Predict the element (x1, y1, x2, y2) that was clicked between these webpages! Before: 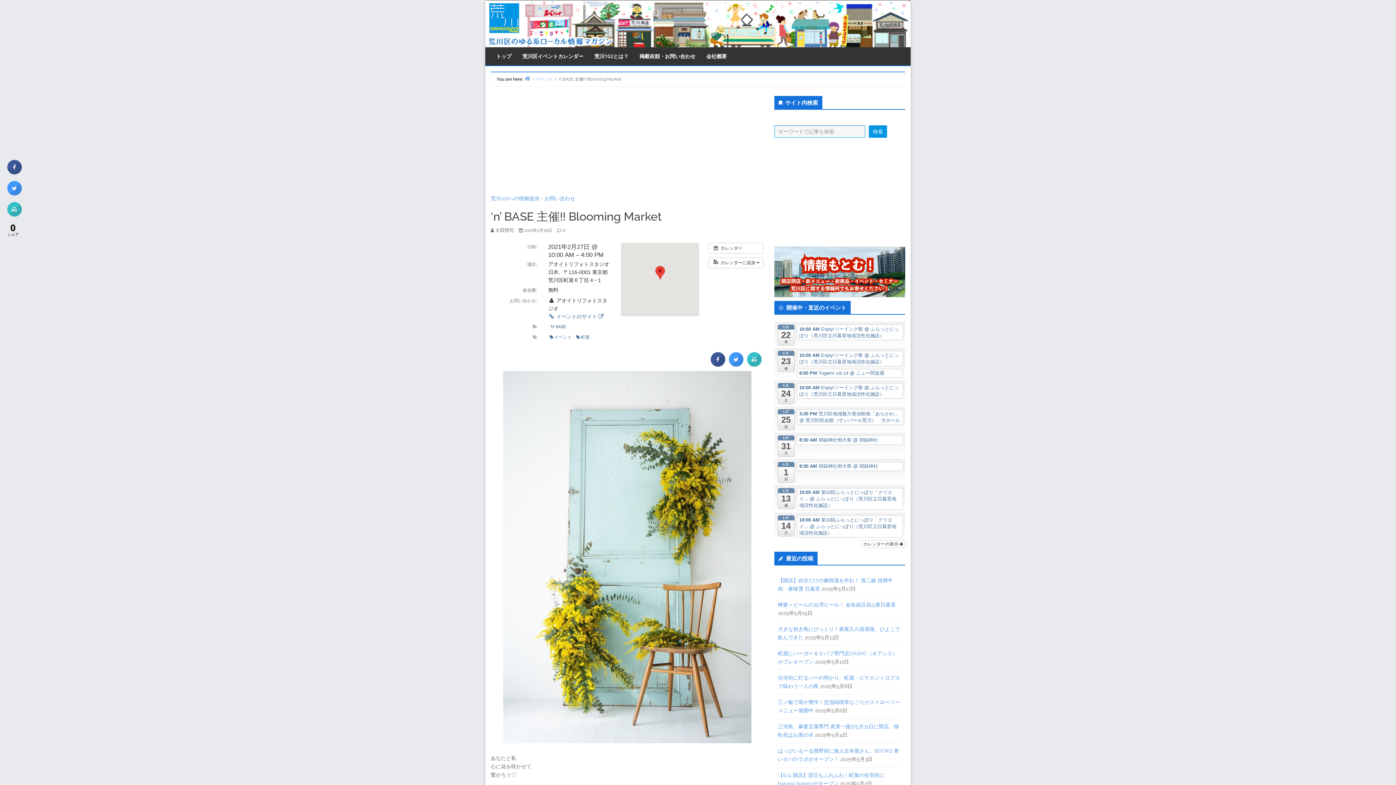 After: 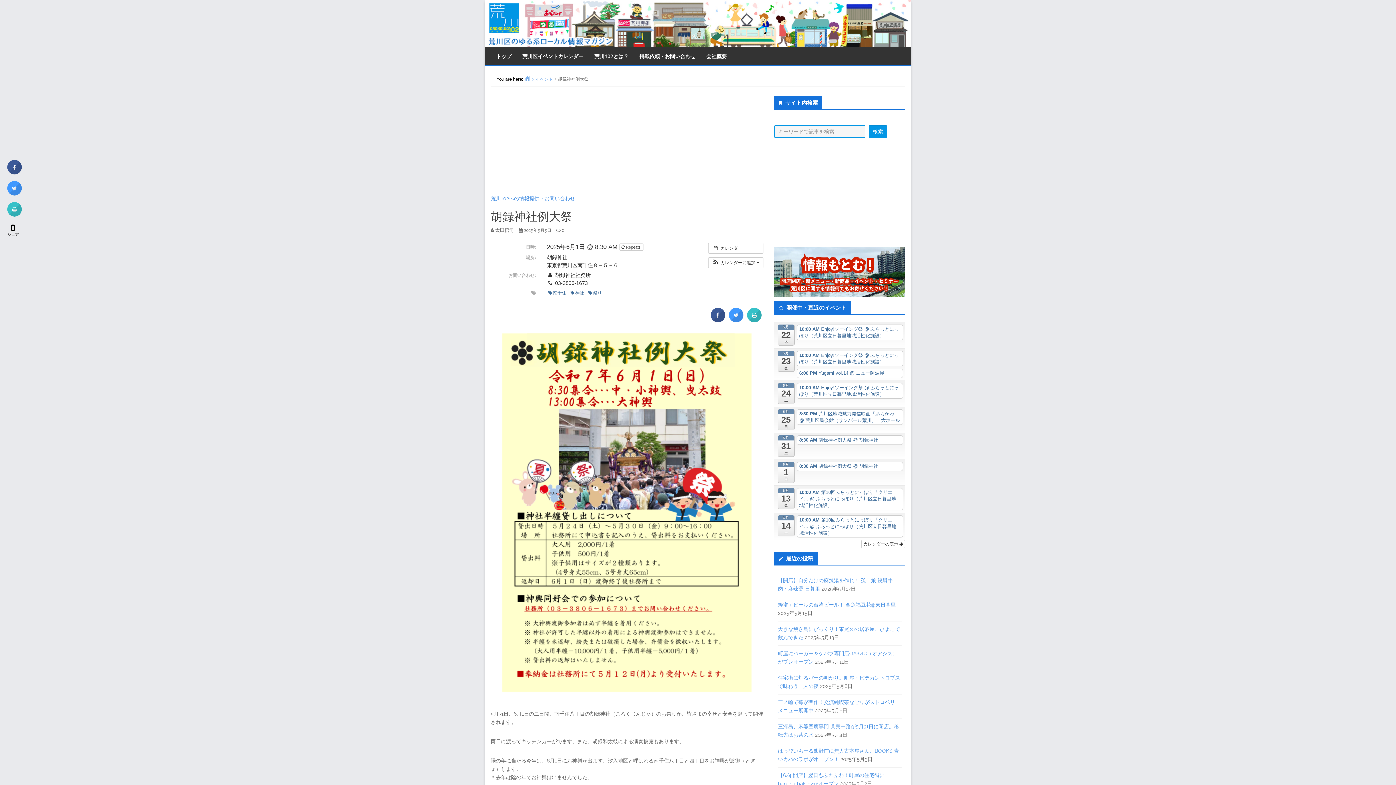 Action: bbox: (797, 462, 903, 471) label: 8:30 AM 胡録神社例大祭 @ 胡録神社